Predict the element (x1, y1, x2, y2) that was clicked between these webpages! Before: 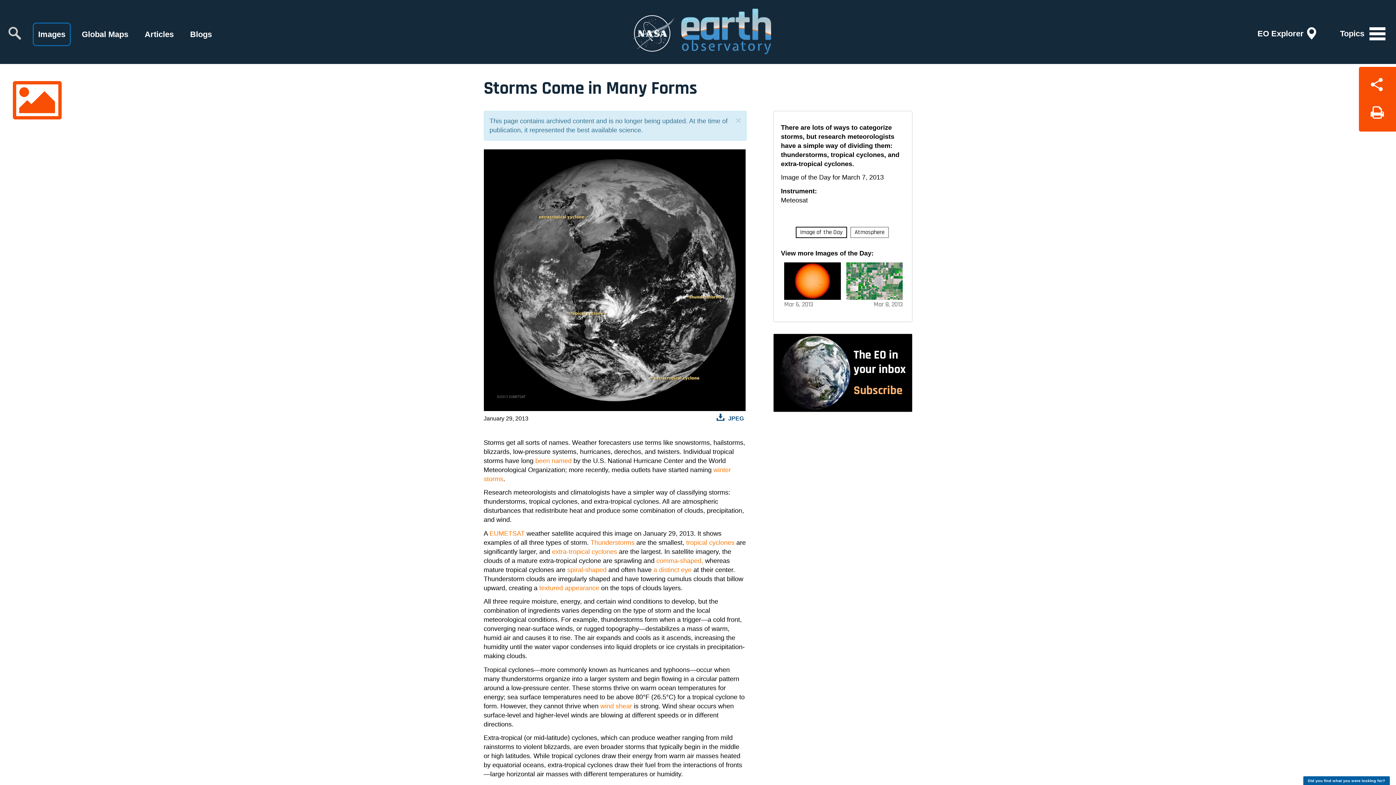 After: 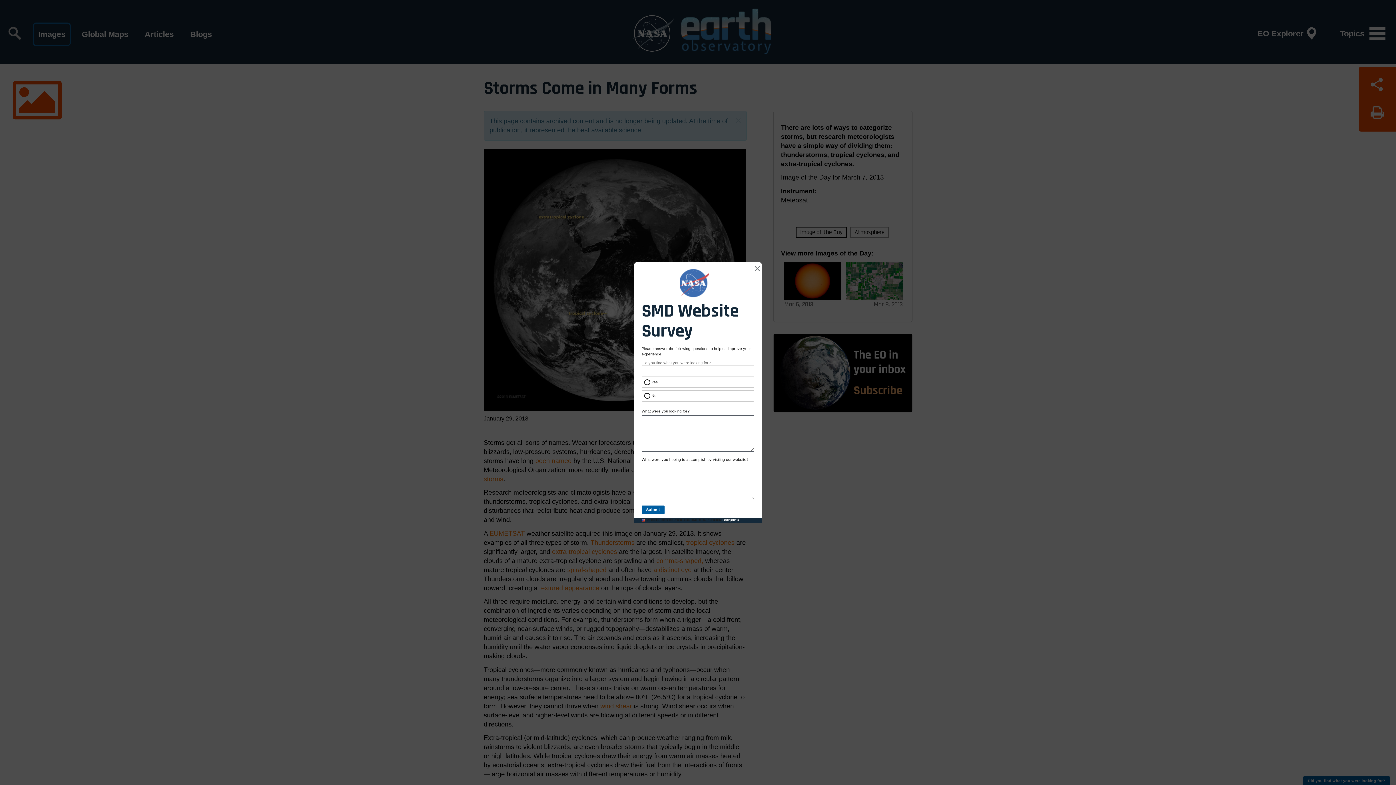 Action: label: Did you find what you were looking for? bbox: (1303, 776, 1390, 785)